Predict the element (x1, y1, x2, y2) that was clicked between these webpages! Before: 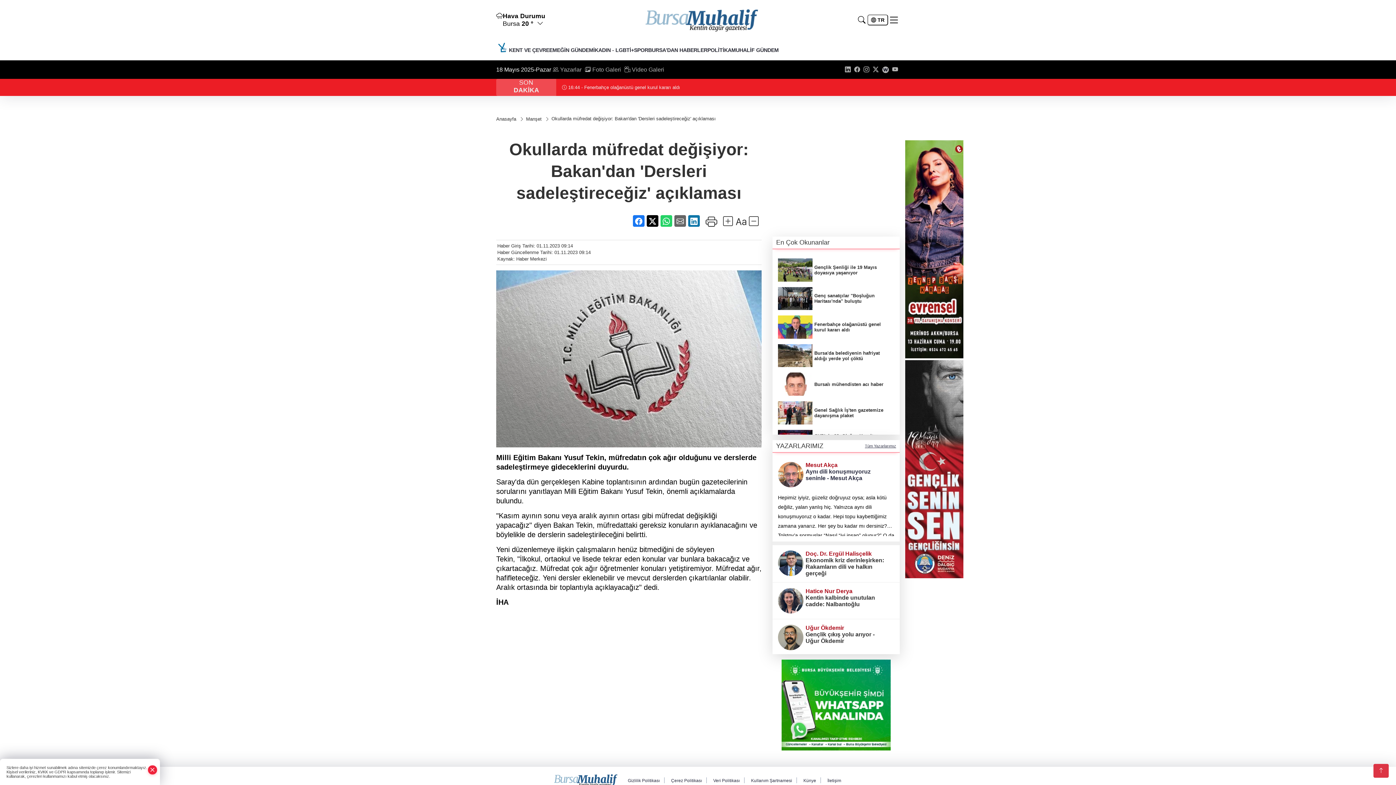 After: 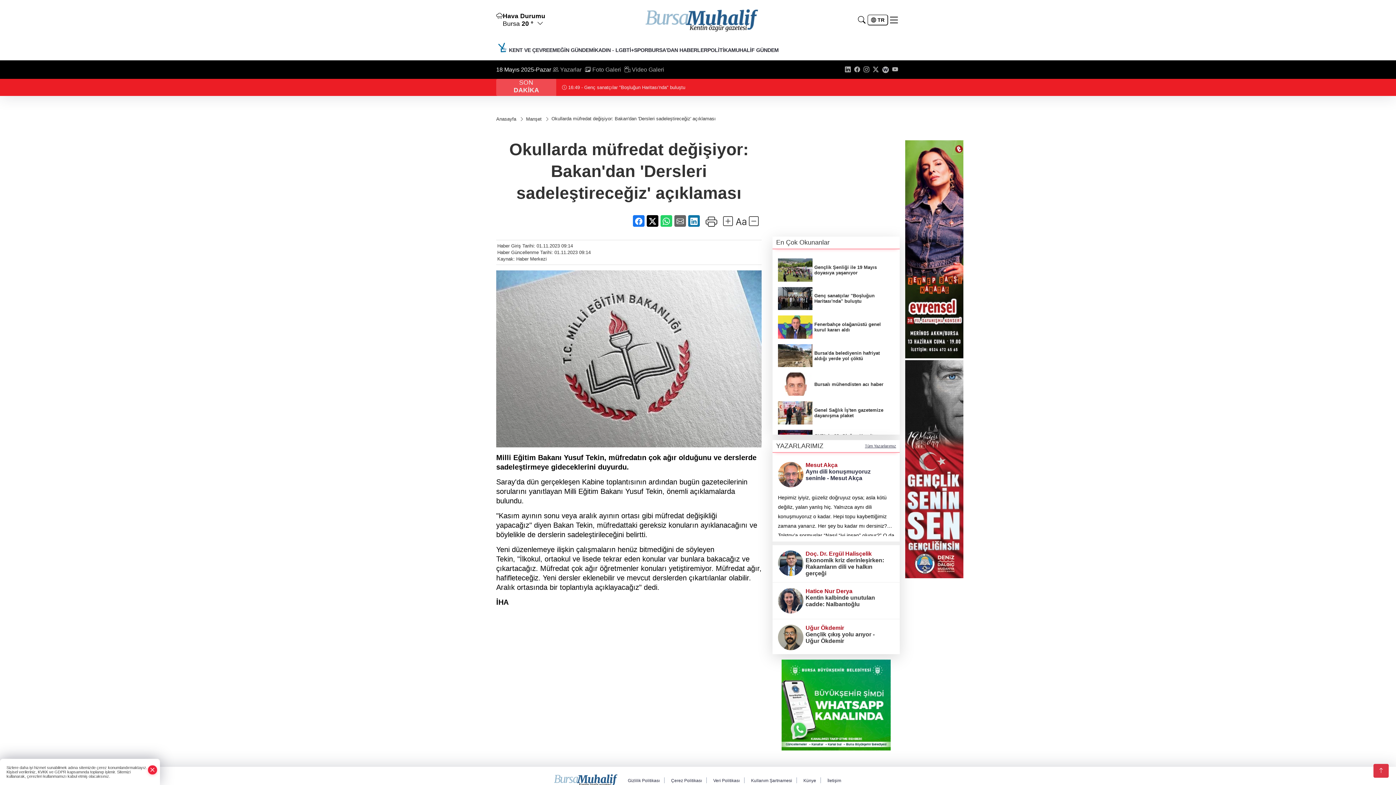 Action: bbox: (674, 215, 686, 226)